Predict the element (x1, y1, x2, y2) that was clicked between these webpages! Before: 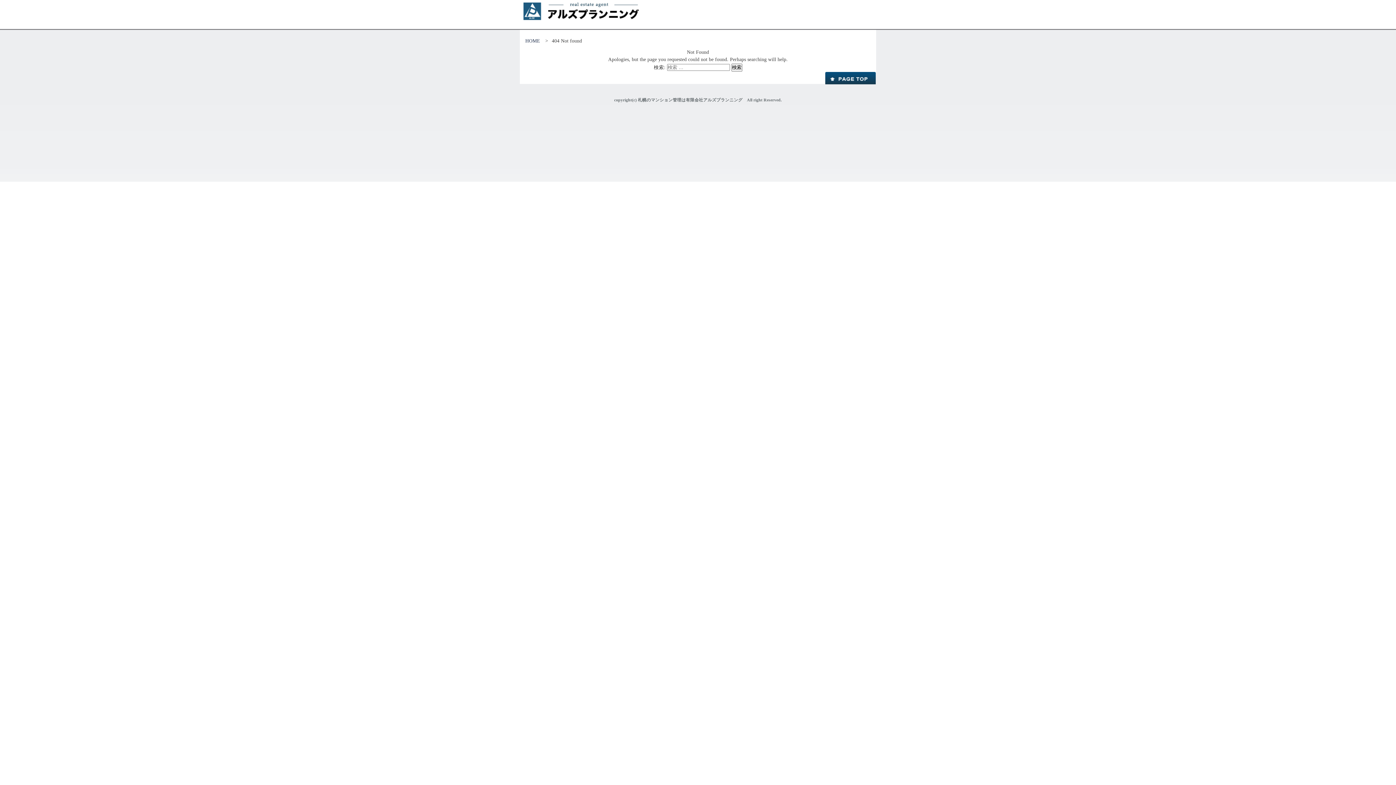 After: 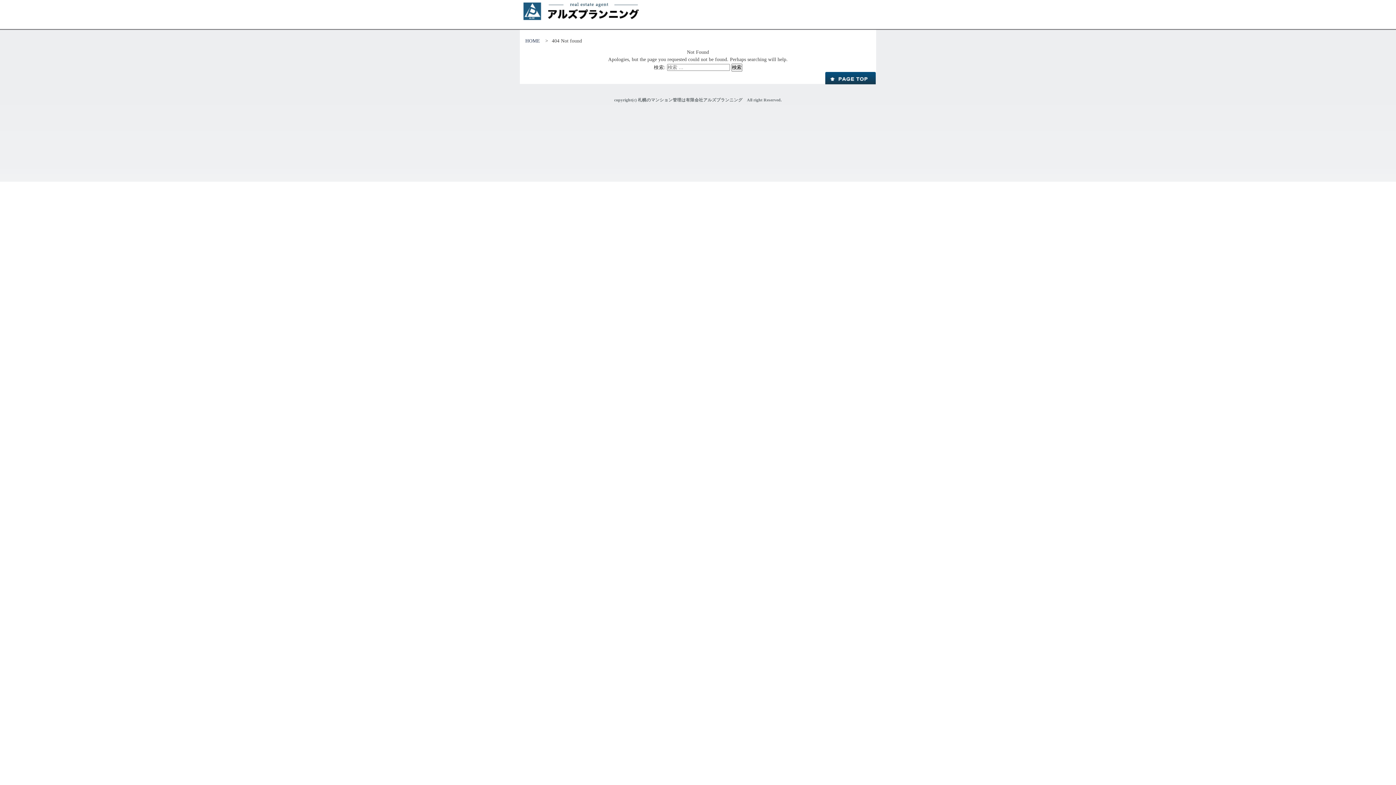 Action: bbox: (825, 78, 876, 84)